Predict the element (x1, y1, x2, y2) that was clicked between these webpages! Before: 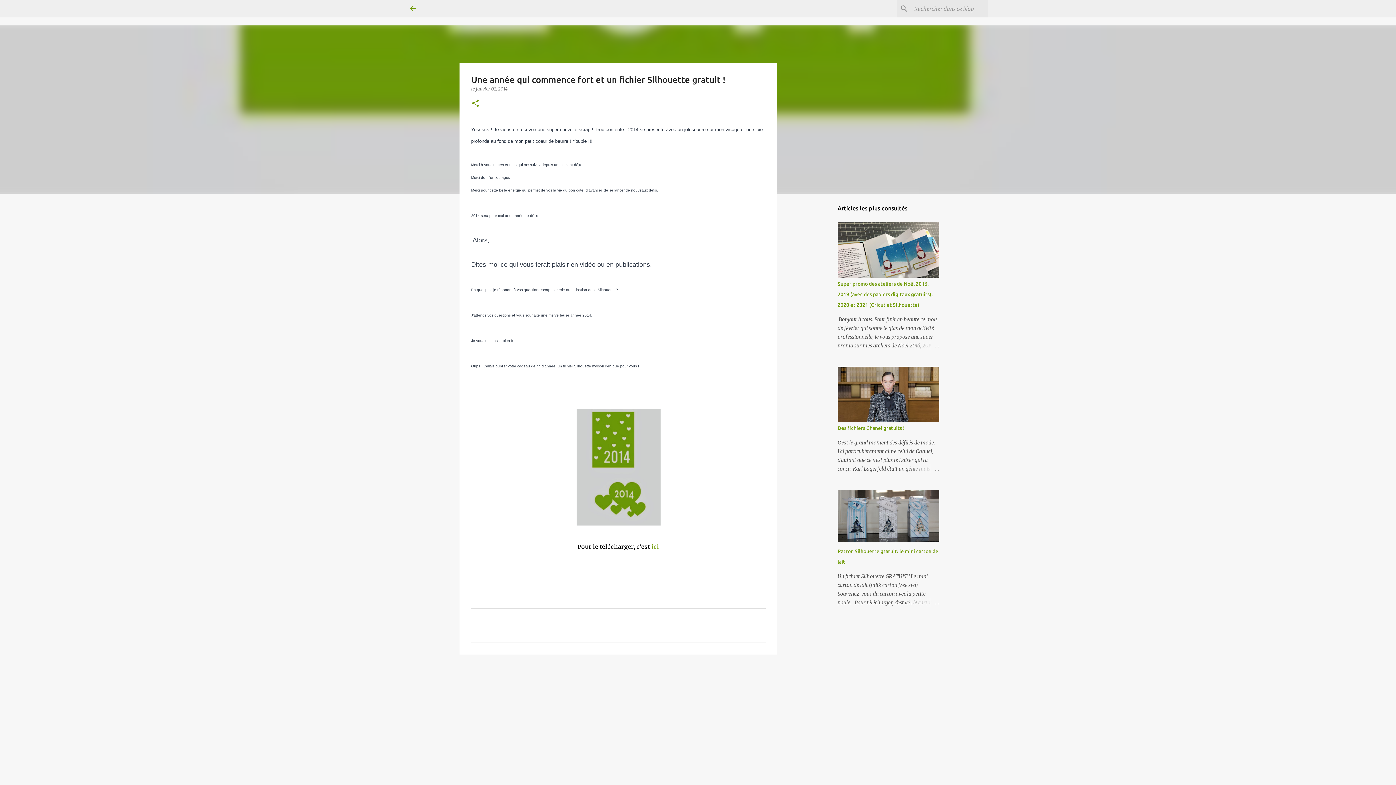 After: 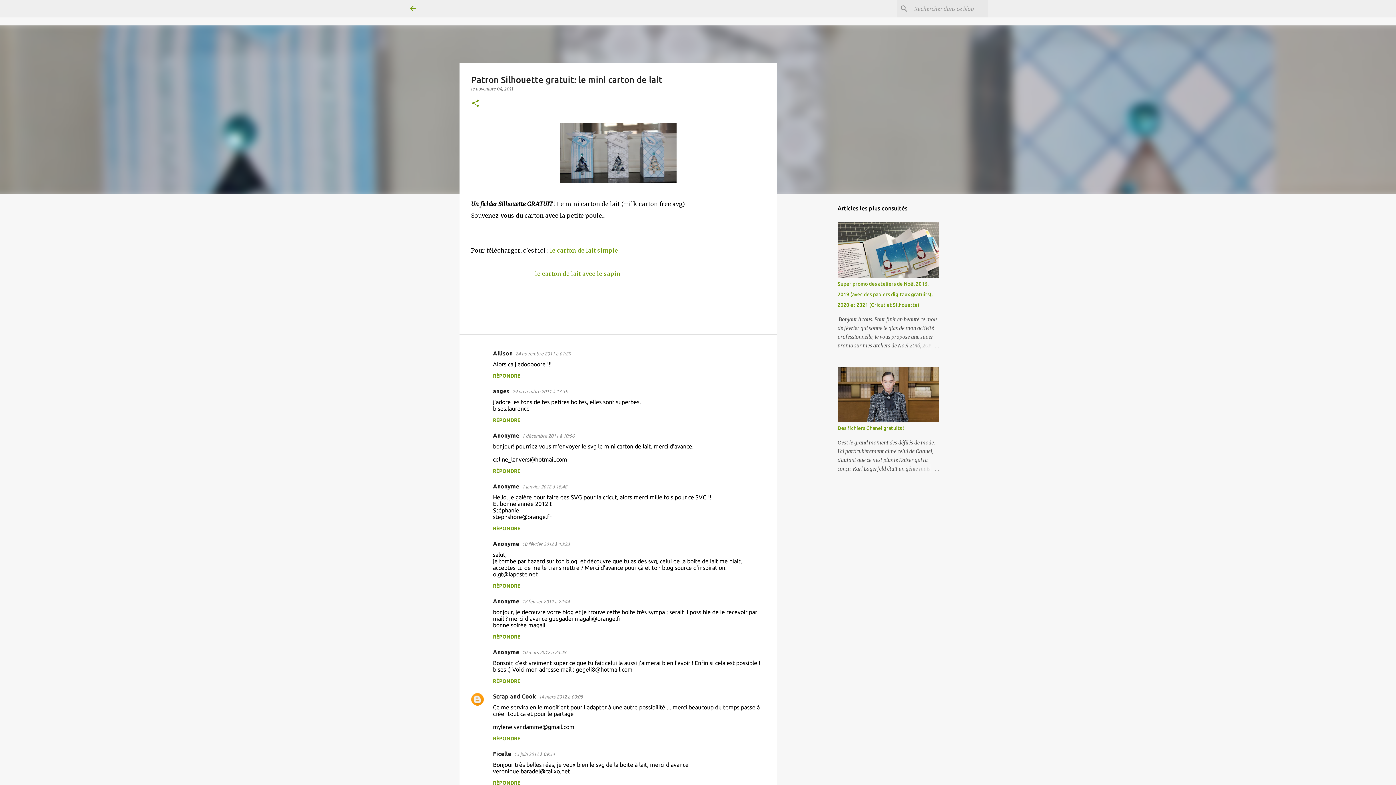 Action: bbox: (837, 537, 939, 543)